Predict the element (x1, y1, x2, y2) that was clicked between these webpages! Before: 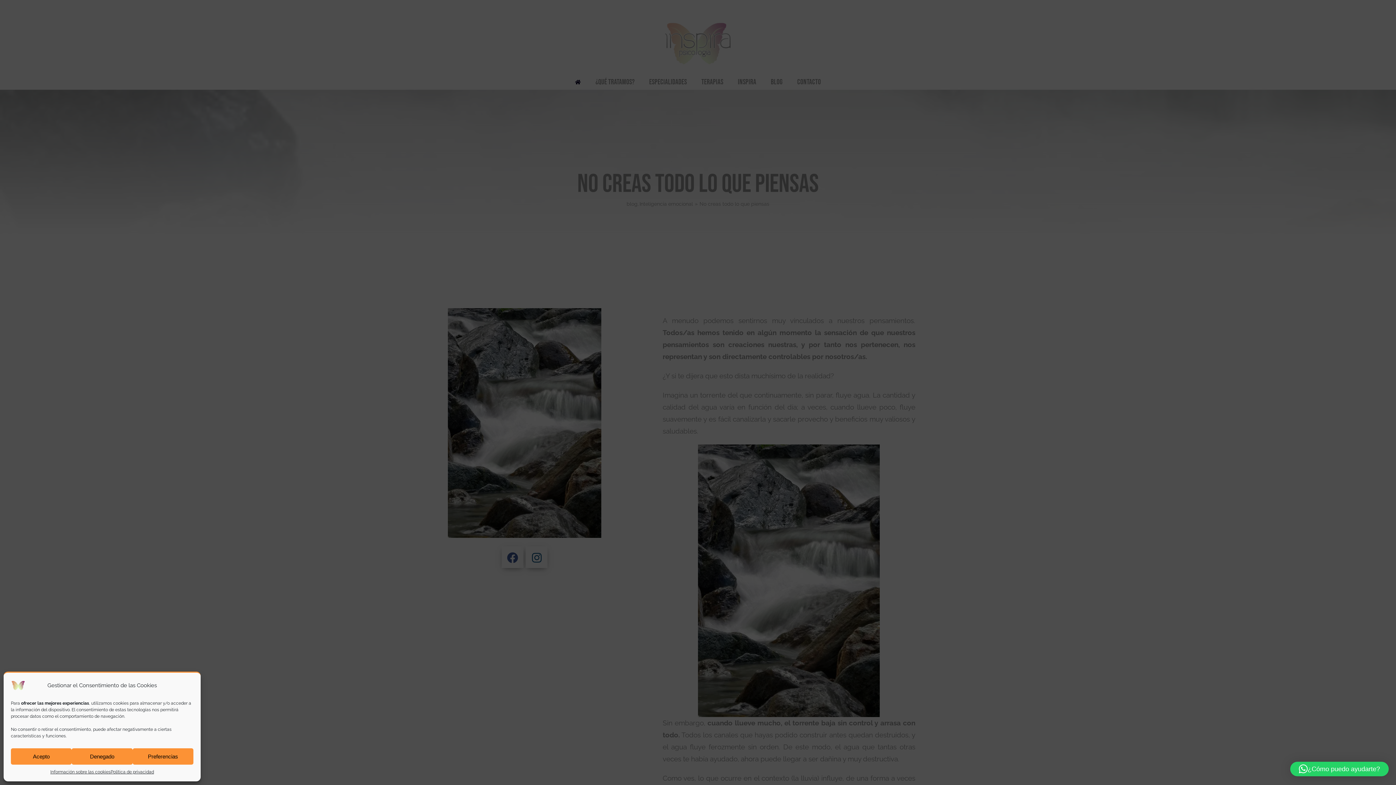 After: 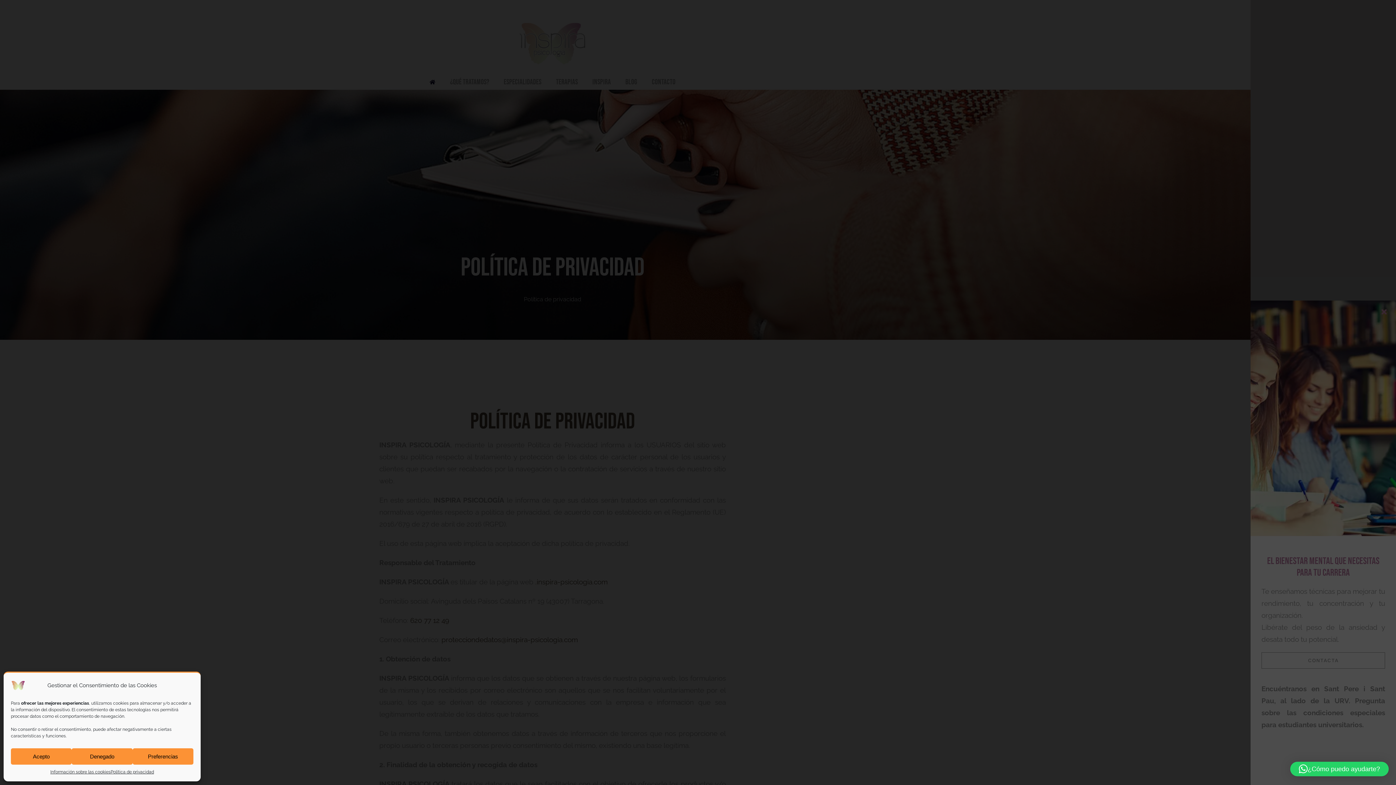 Action: bbox: (110, 768, 153, 776) label: Política de privacidad